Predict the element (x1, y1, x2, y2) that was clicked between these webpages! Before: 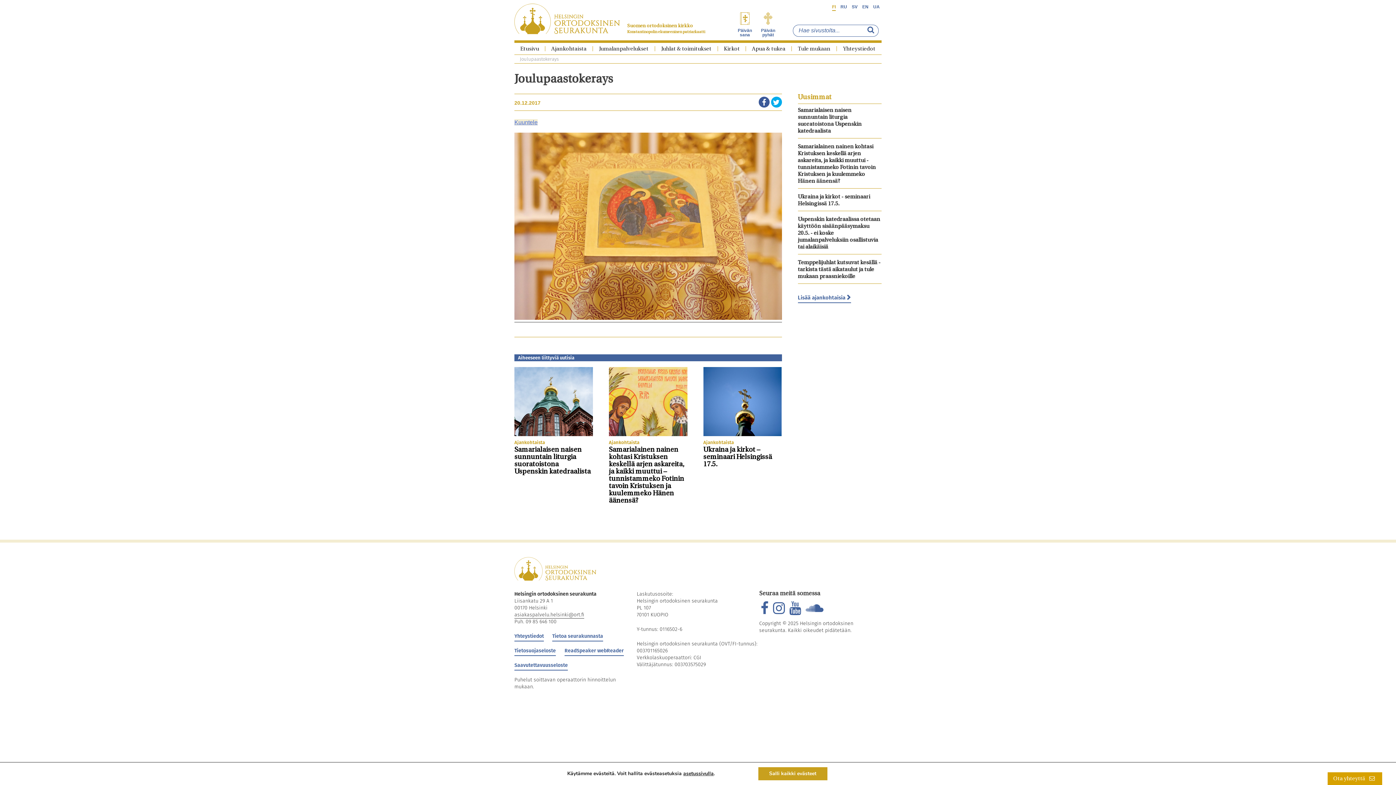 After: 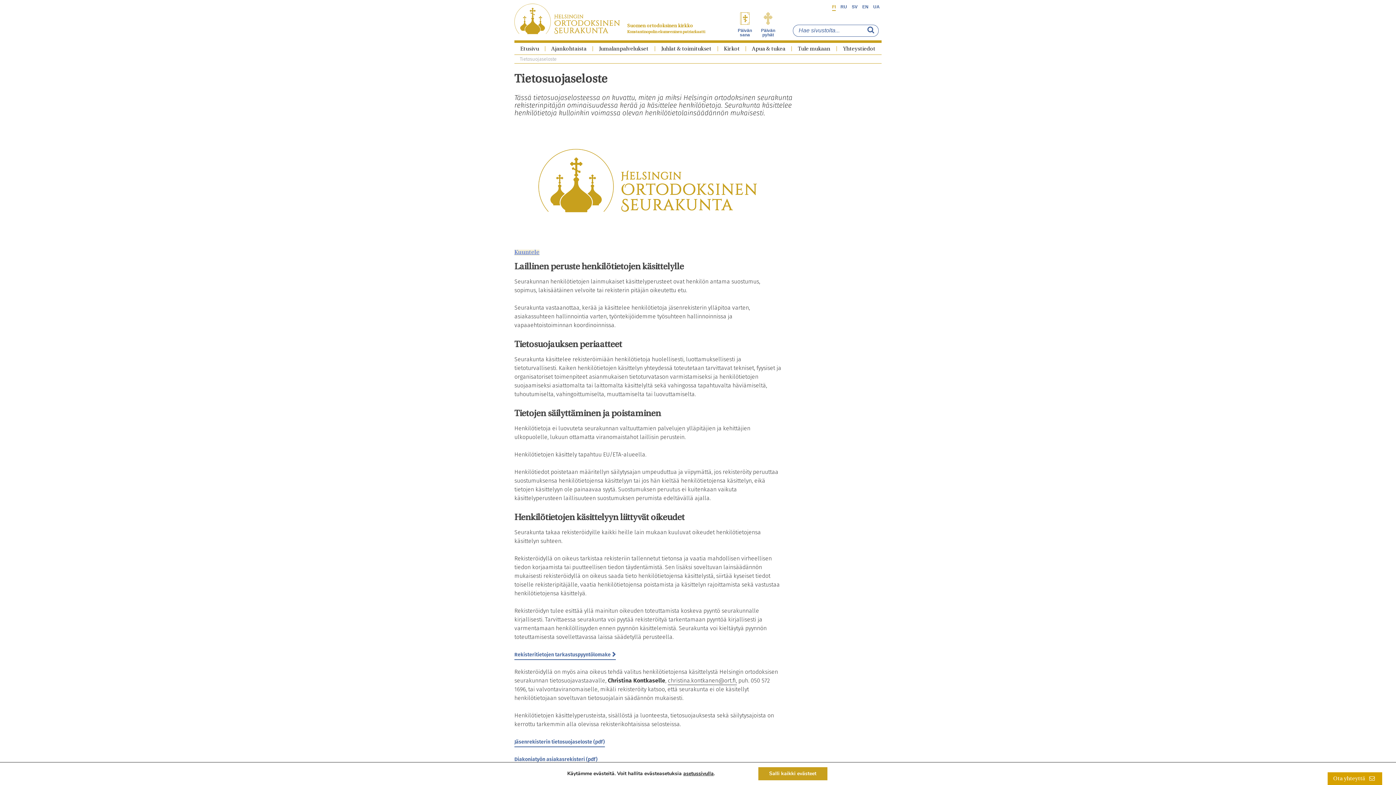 Action: label: Tietosuojaseloste bbox: (514, 647, 556, 656)